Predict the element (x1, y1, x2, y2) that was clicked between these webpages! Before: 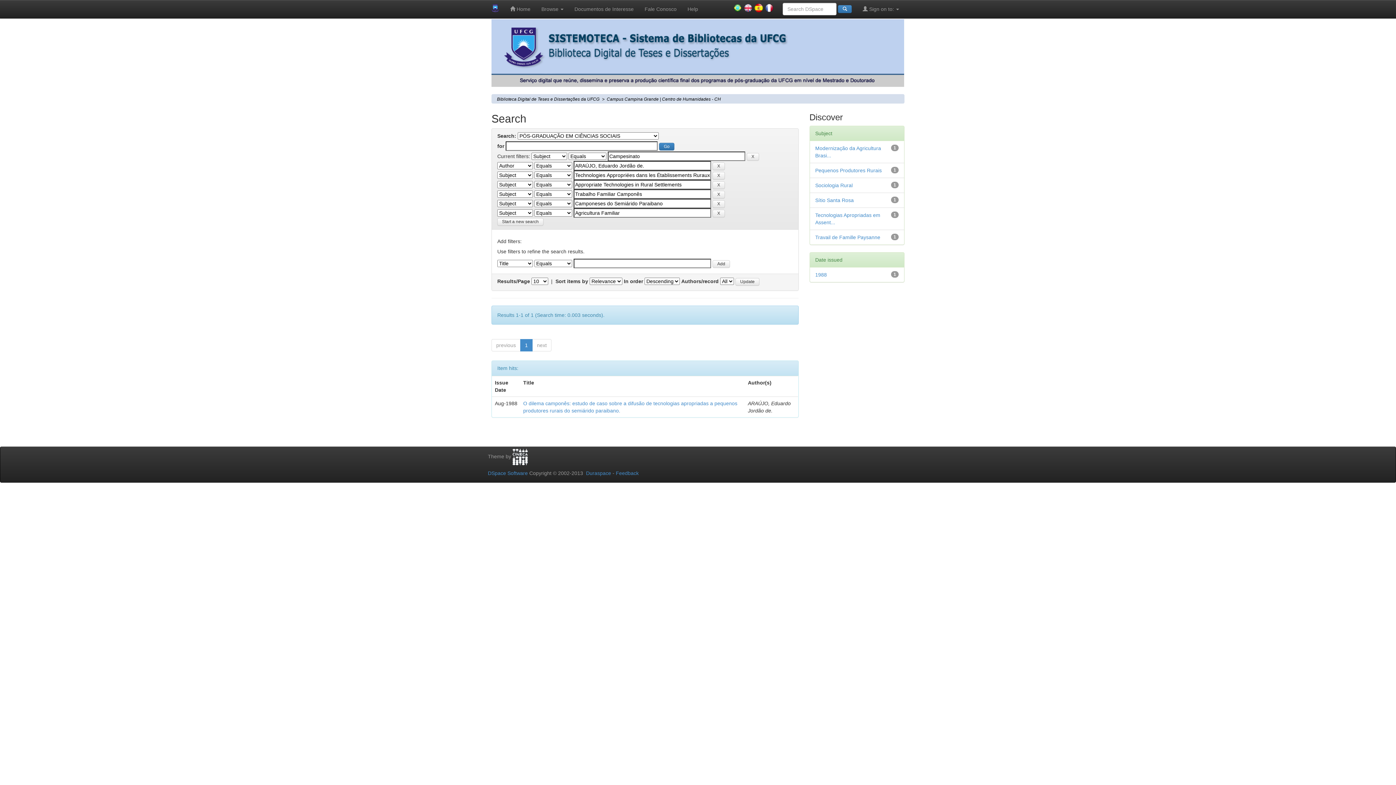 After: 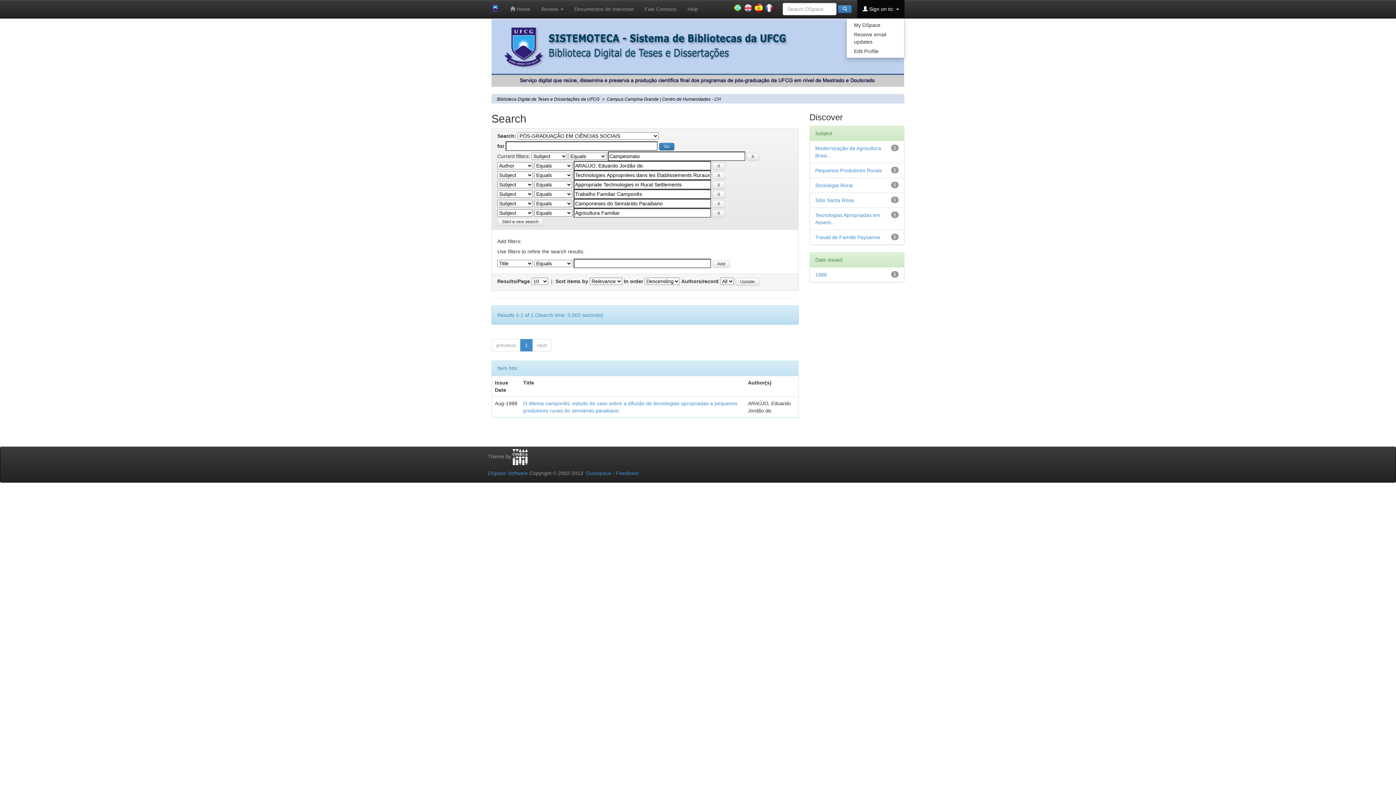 Action: bbox: (857, 0, 904, 18) label:  Sign on to: 